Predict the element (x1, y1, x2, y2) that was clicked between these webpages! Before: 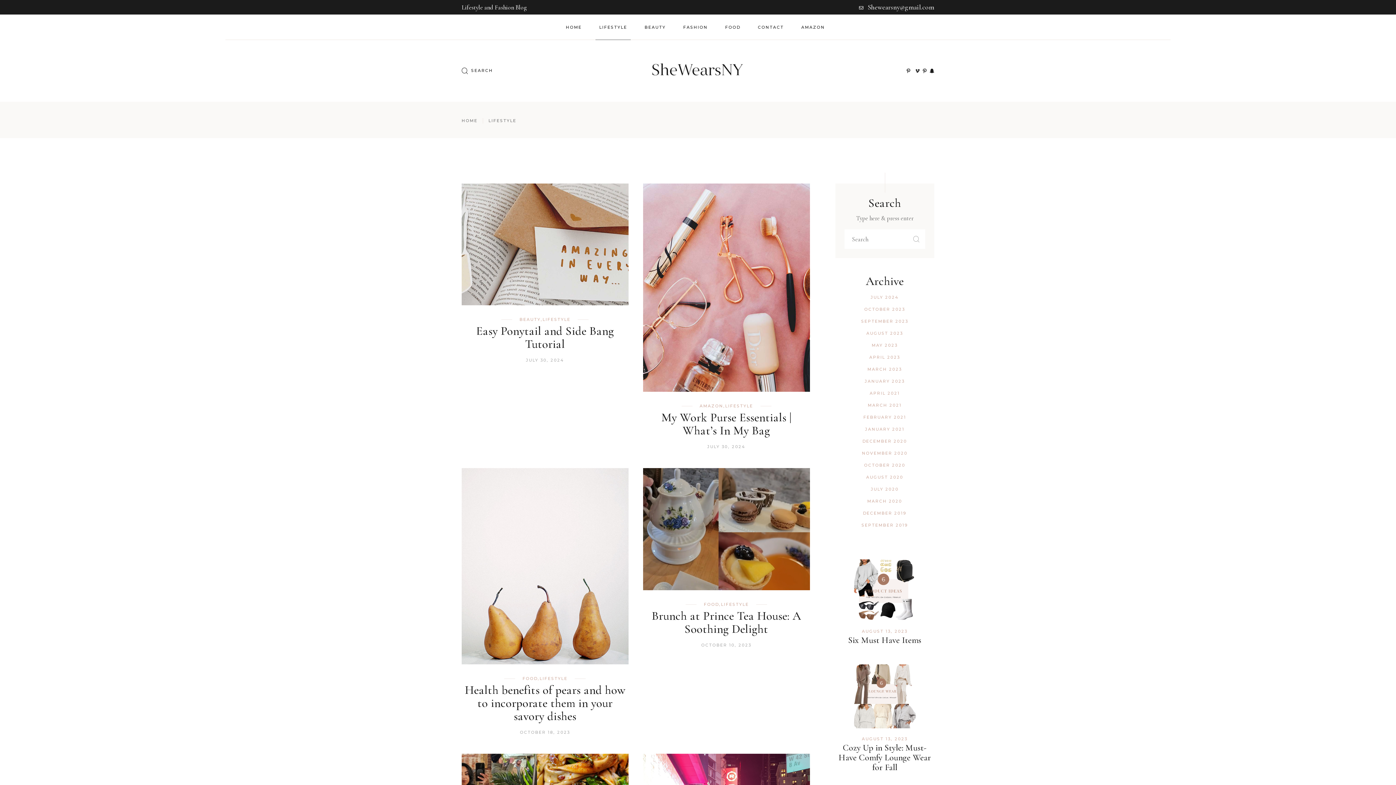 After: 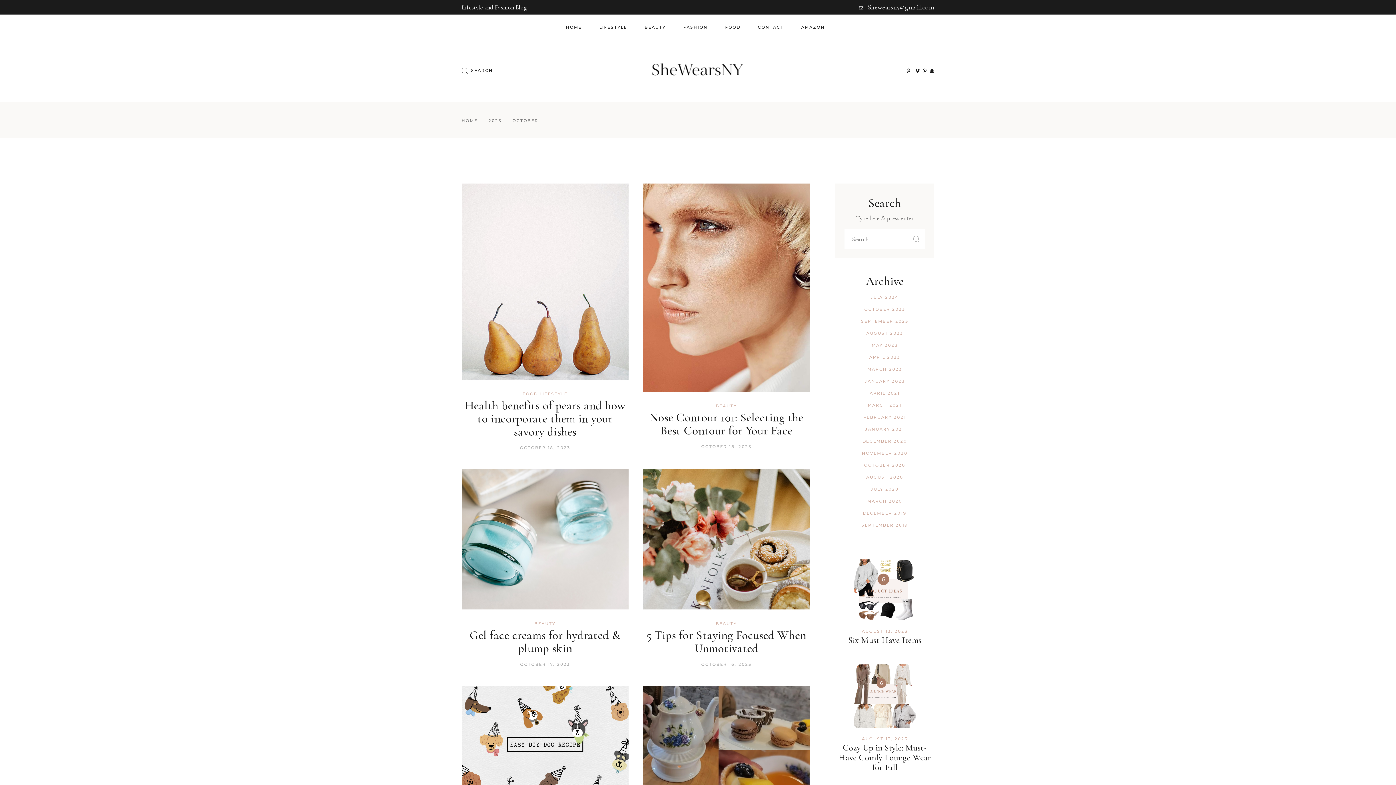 Action: bbox: (520, 730, 570, 735) label: OCTOBER 18, 2023